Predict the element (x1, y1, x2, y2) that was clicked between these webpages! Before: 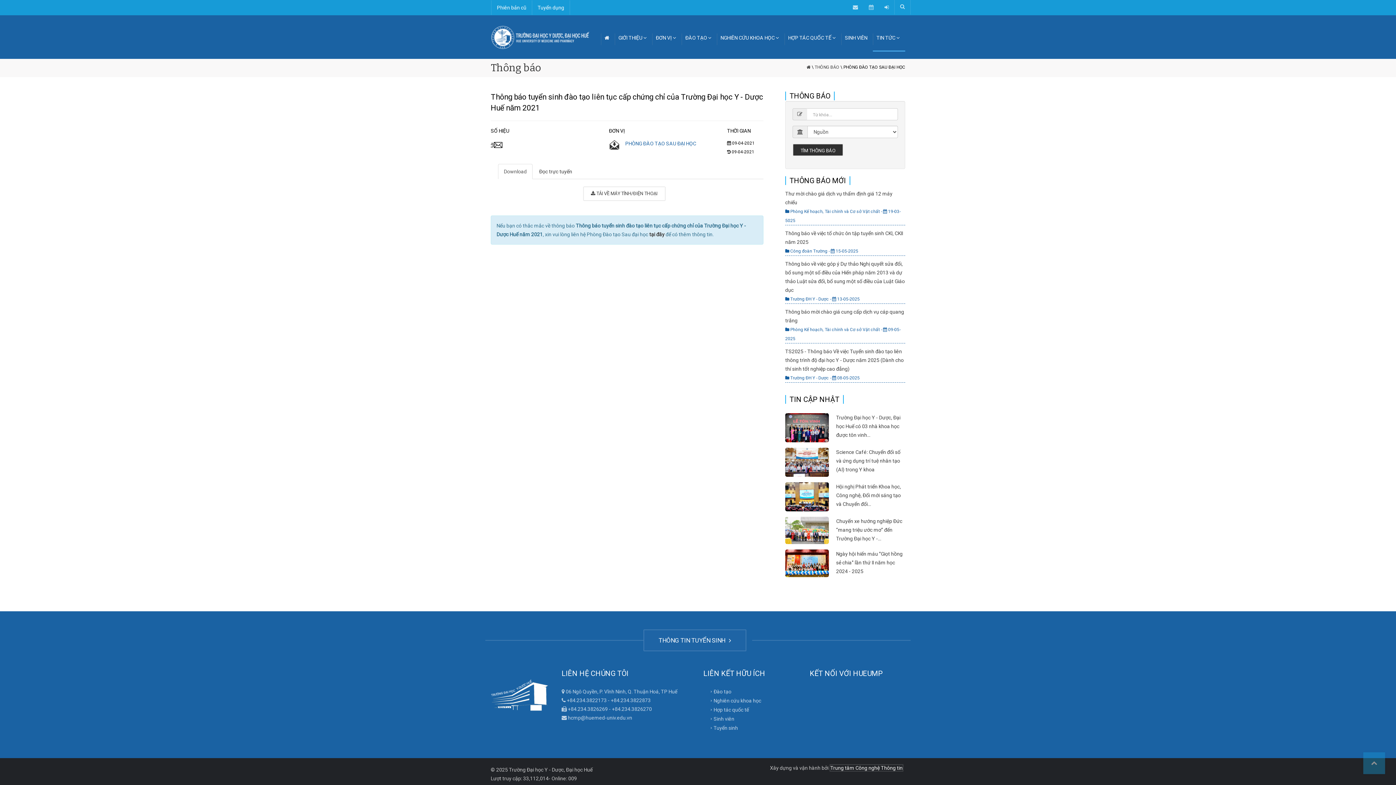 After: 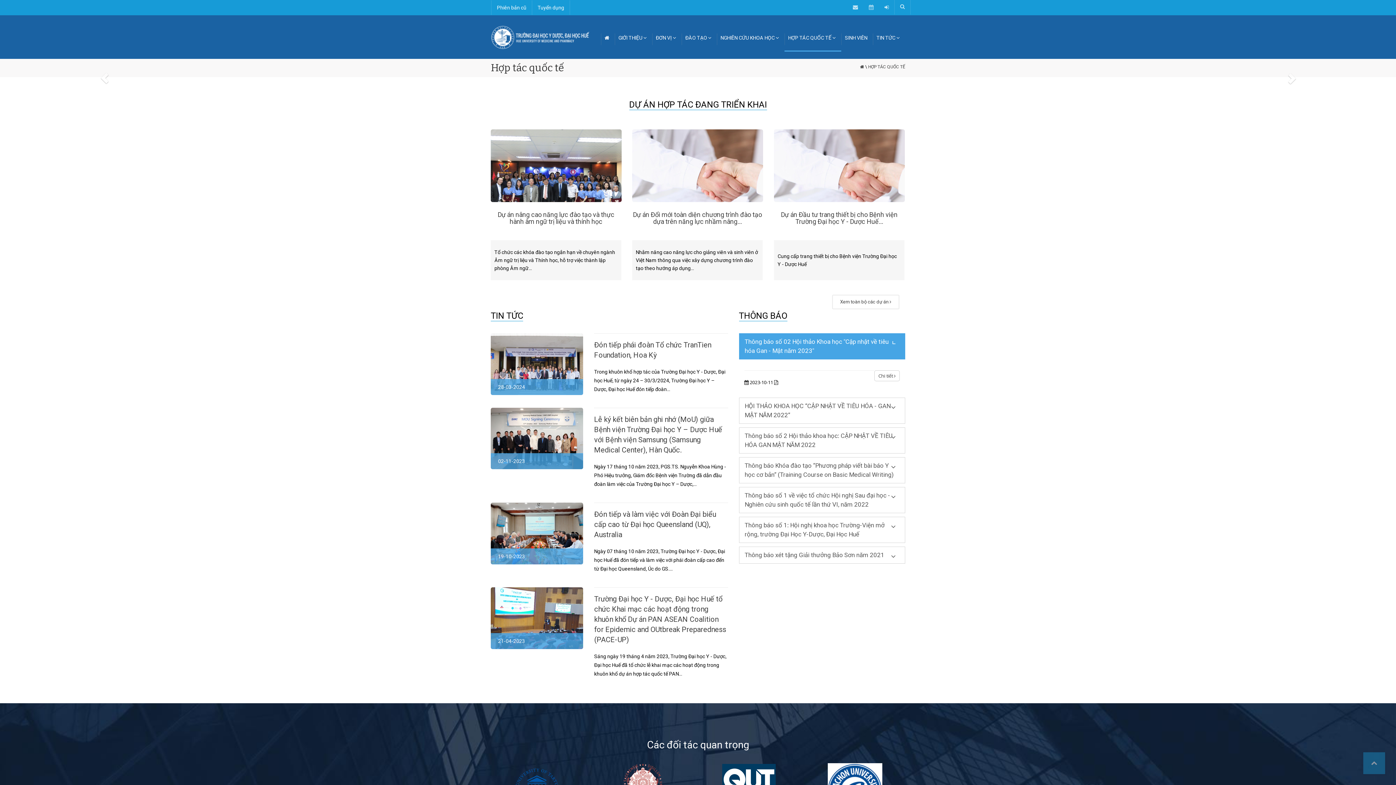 Action: bbox: (710, 705, 799, 714) label: Hợp tác quốc tế